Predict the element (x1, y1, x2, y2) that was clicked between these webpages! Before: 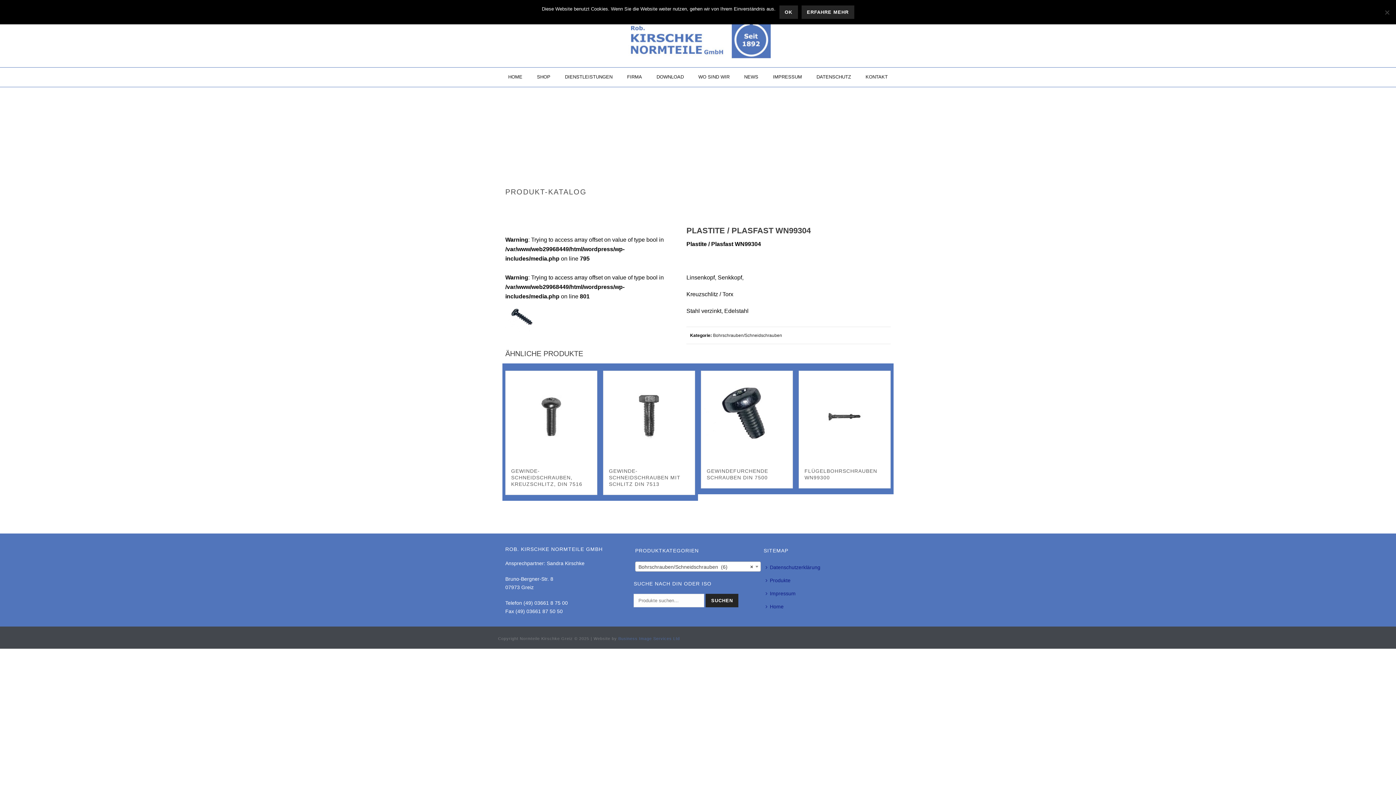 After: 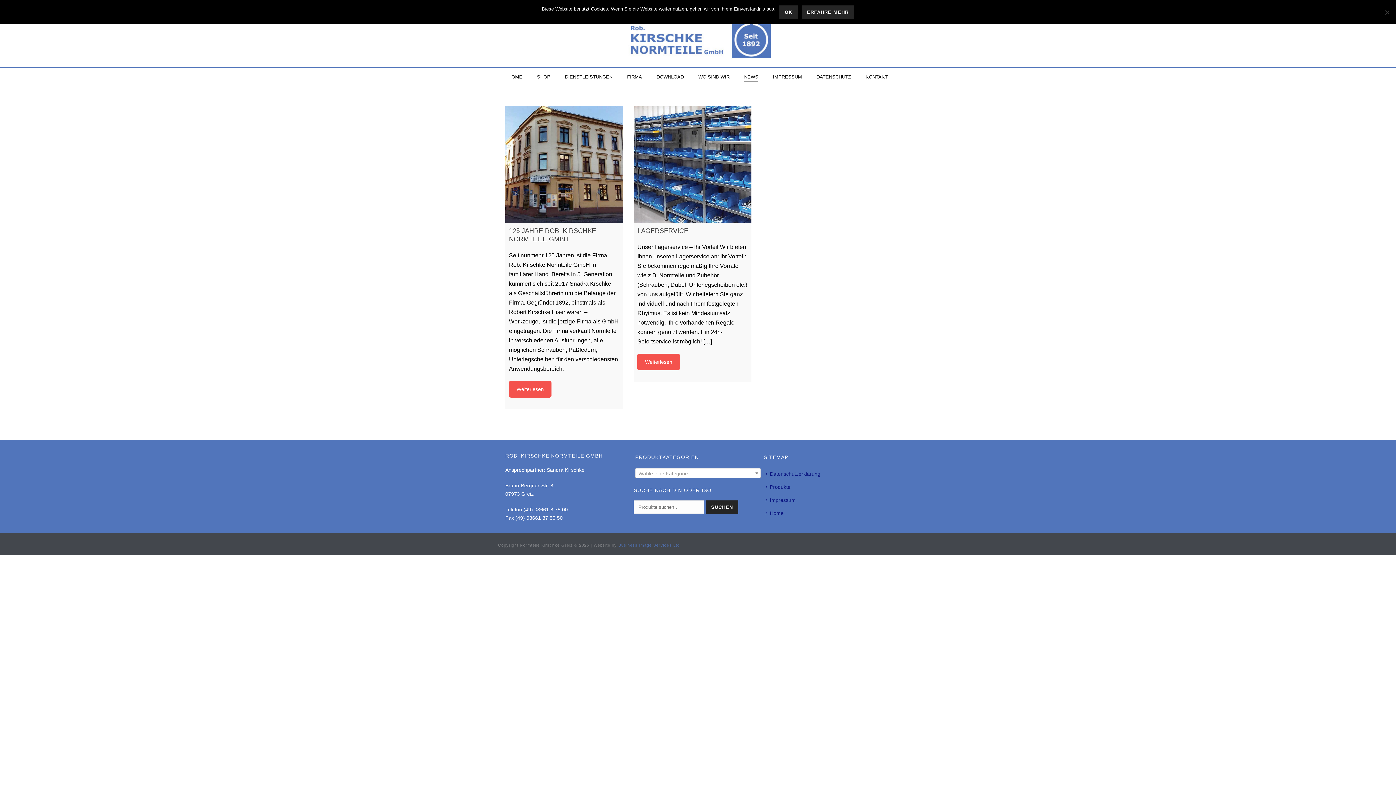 Action: label: NEWS bbox: (737, 67, 765, 86)